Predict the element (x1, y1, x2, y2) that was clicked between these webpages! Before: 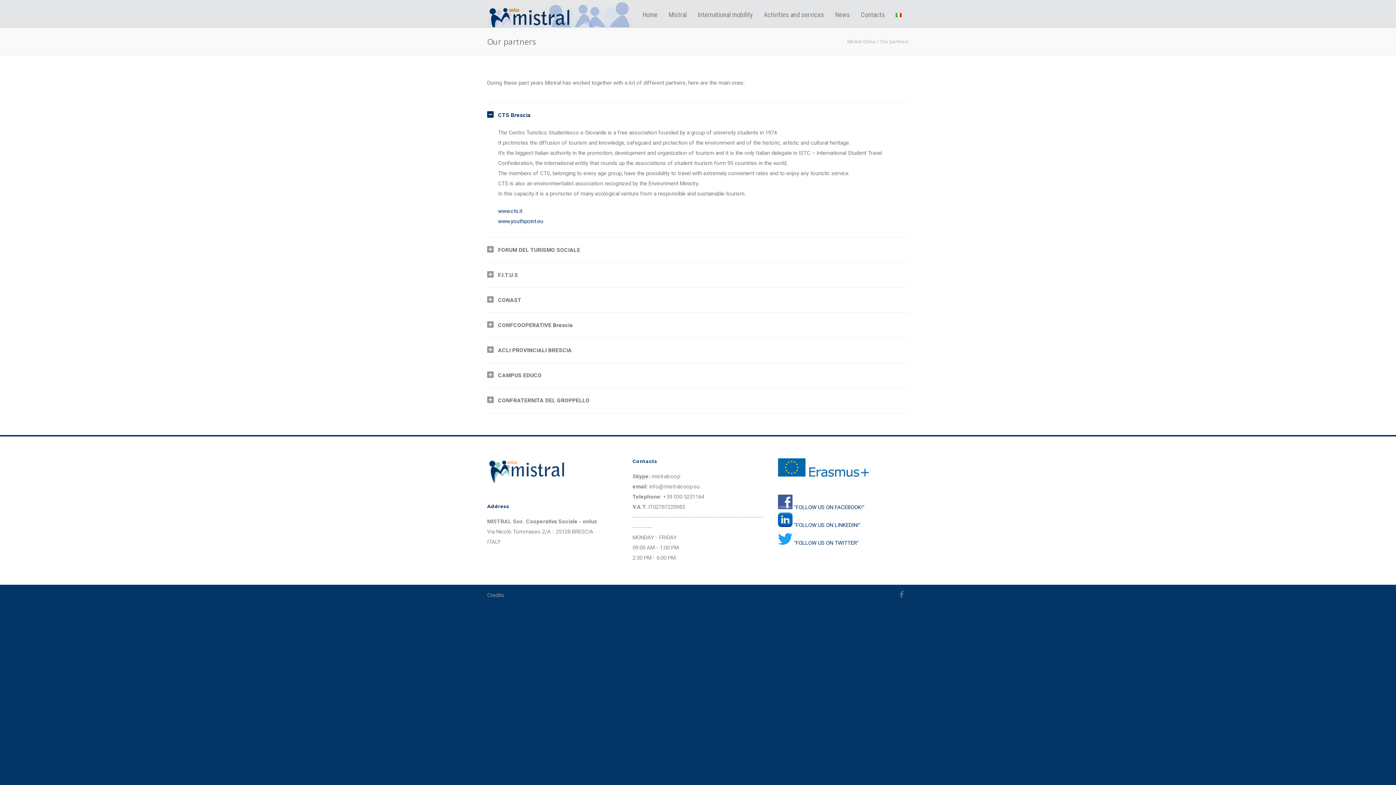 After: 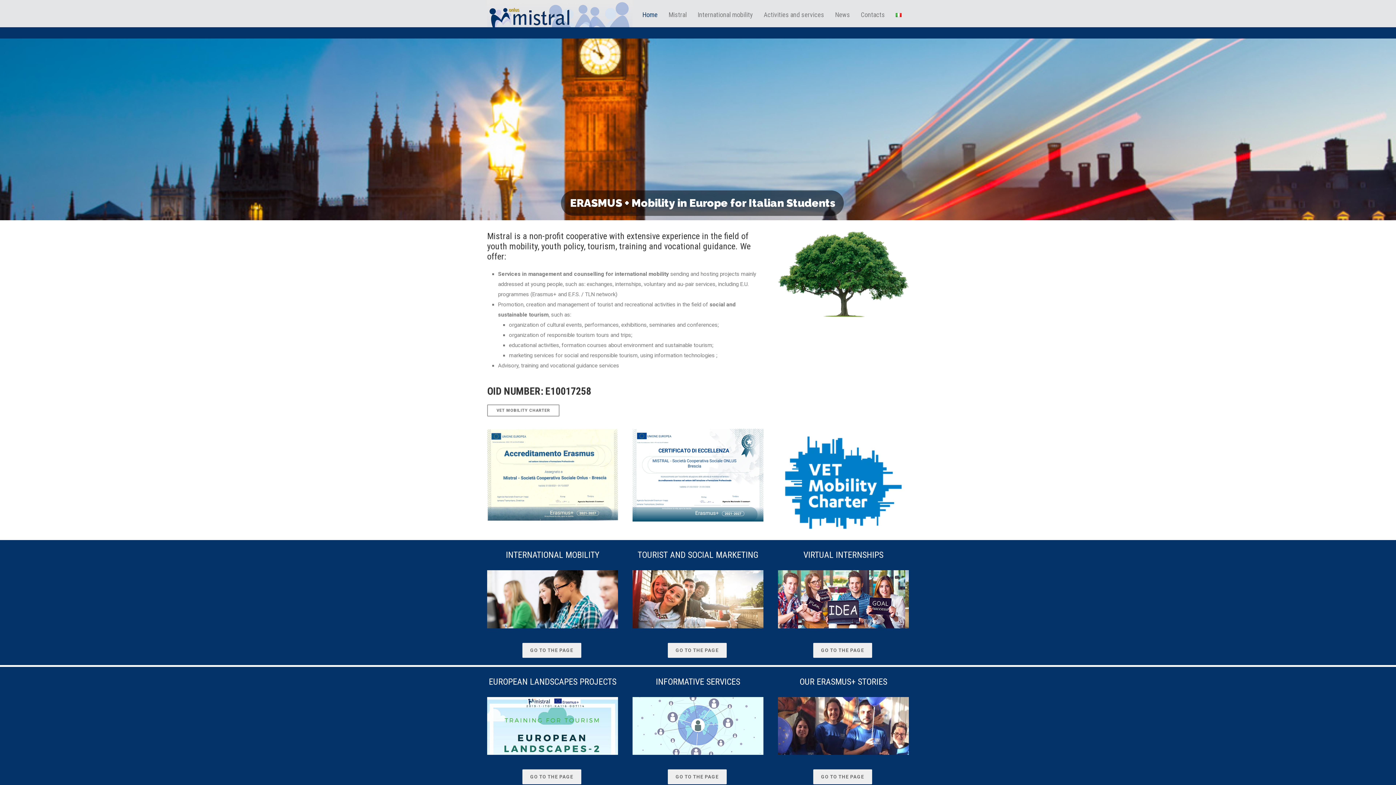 Action: bbox: (847, 38, 876, 44) label: Mistral Onlus